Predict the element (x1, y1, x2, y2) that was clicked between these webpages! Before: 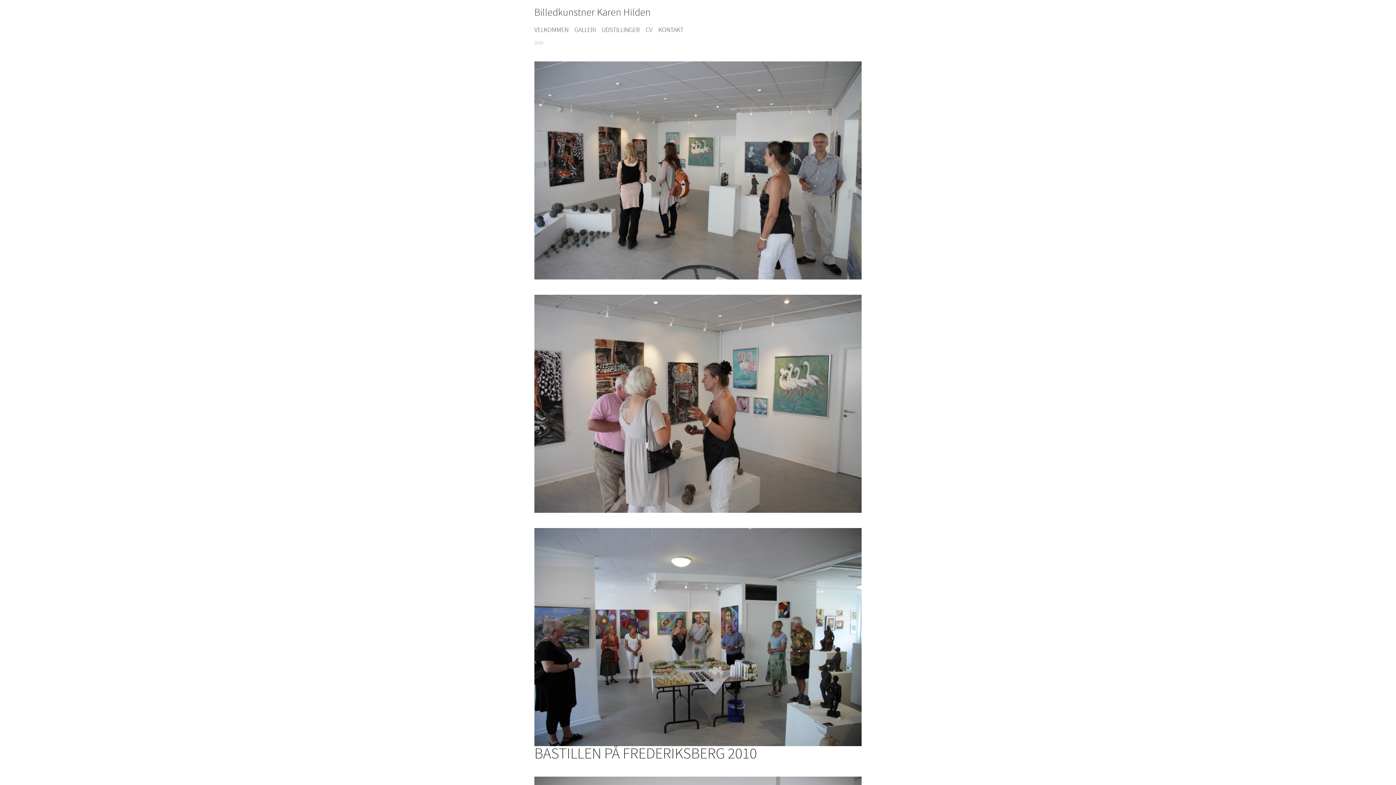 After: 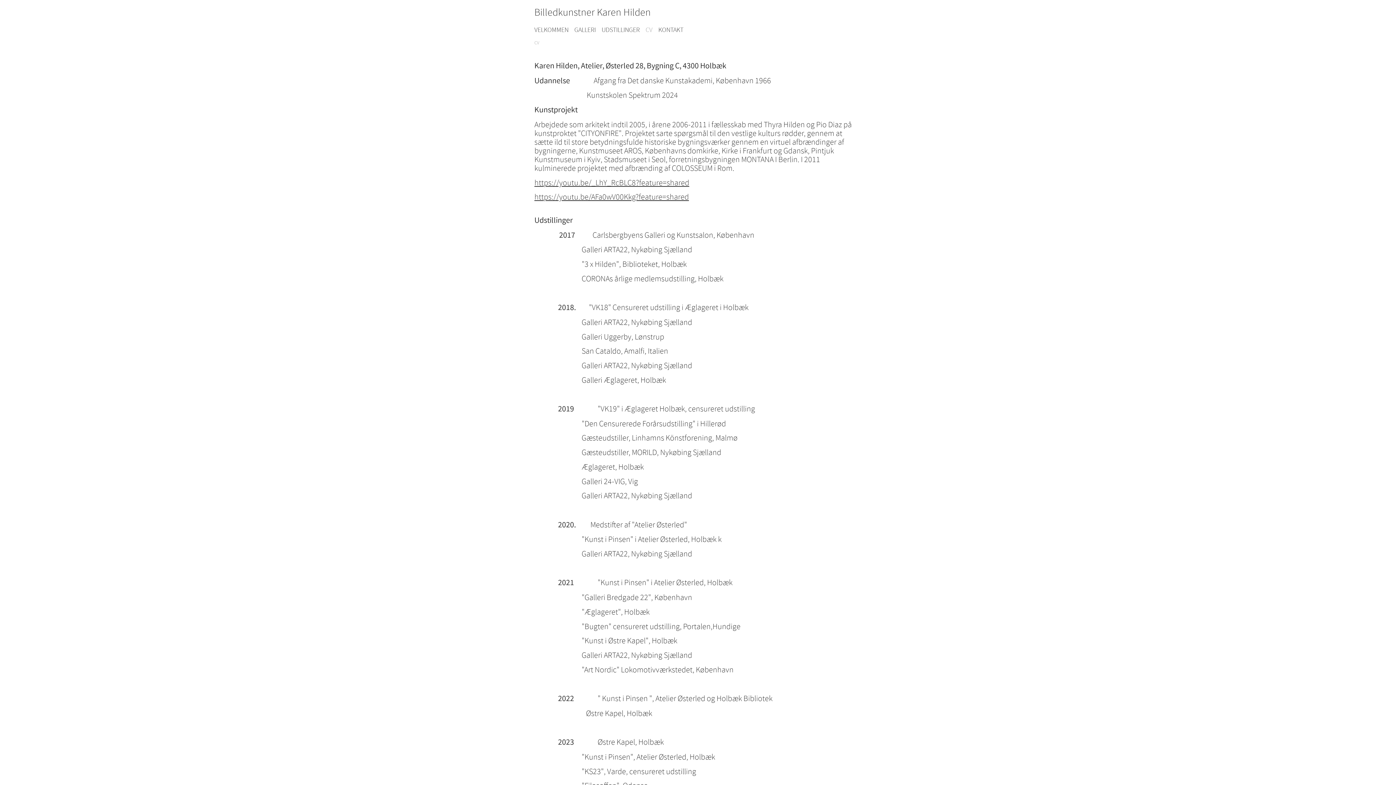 Action: bbox: (645, 25, 652, 34) label: CV